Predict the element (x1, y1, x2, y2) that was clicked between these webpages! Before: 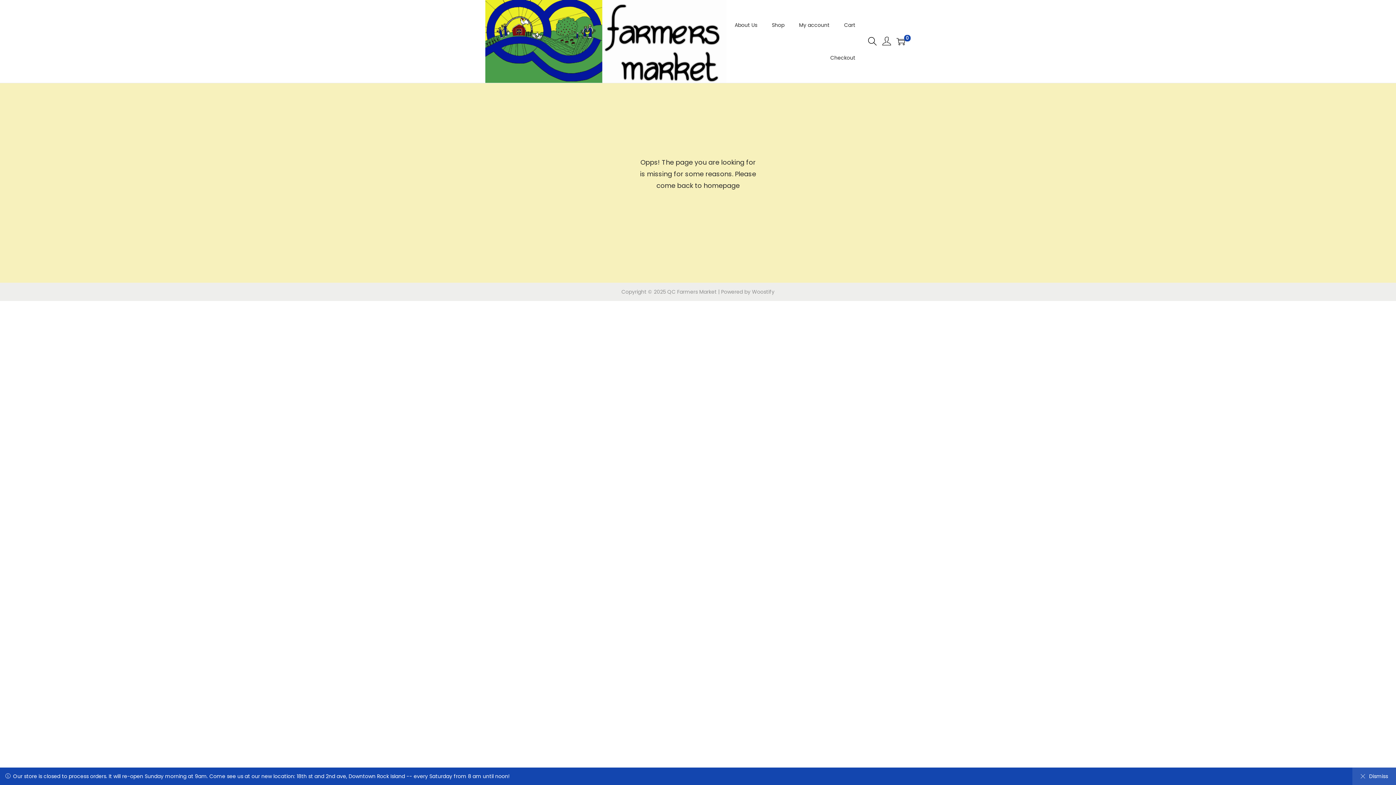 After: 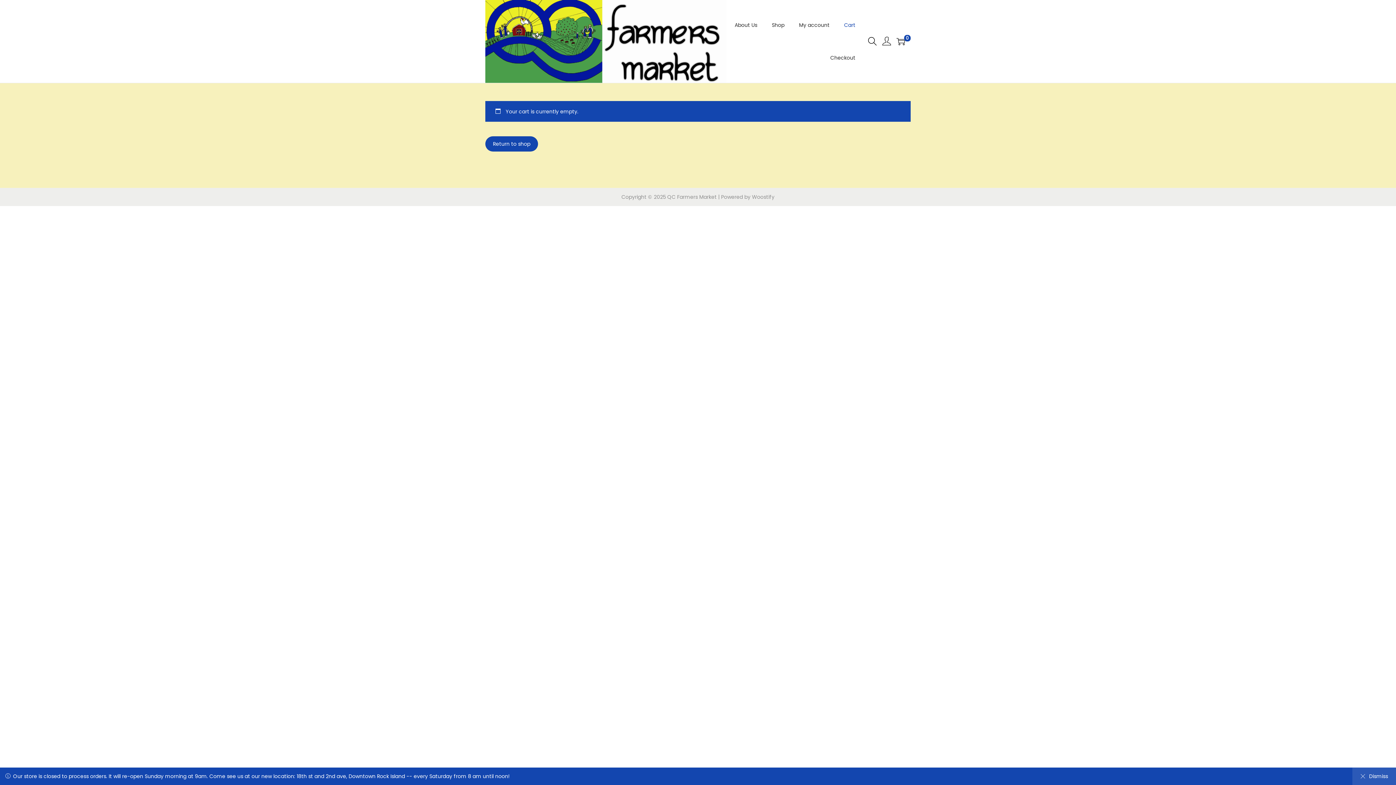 Action: bbox: (844, 8, 855, 41) label: Cart